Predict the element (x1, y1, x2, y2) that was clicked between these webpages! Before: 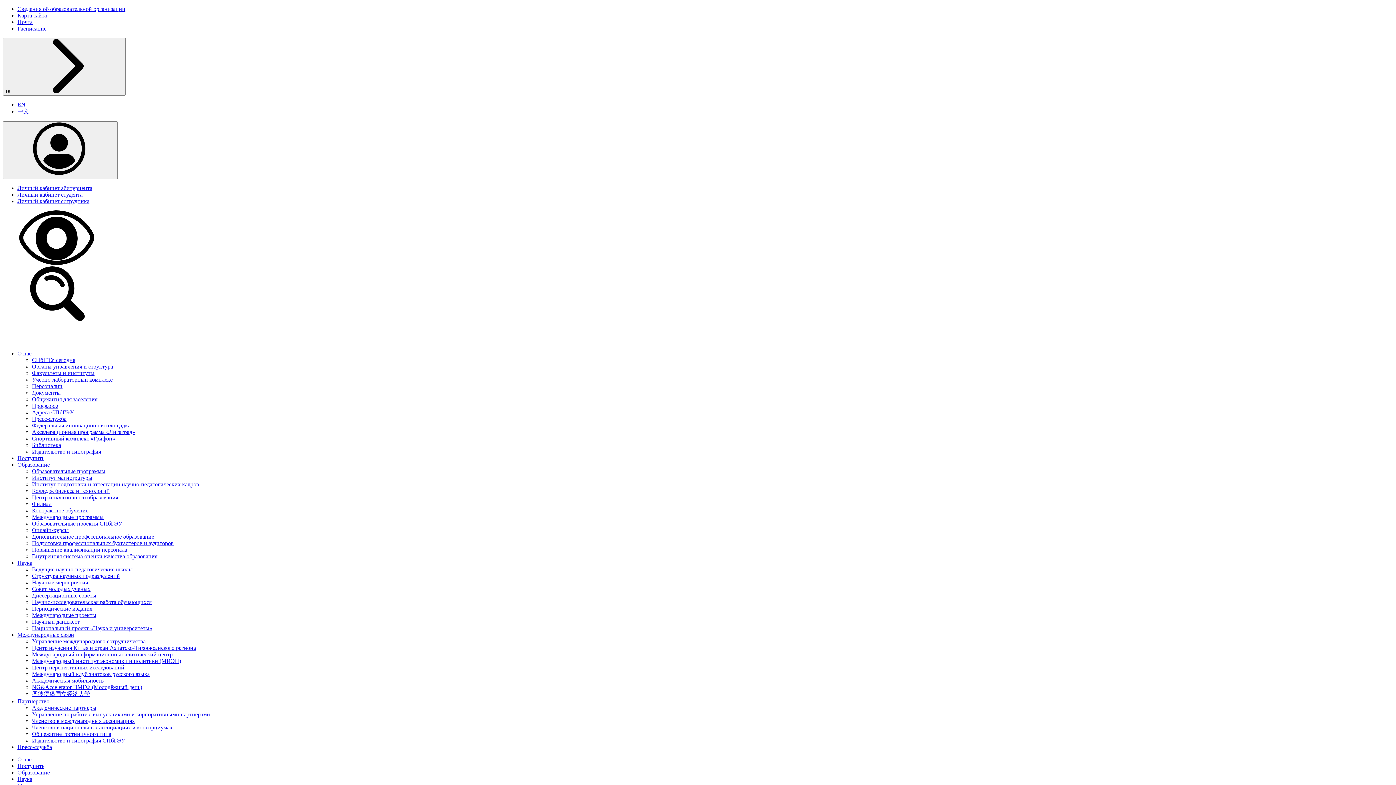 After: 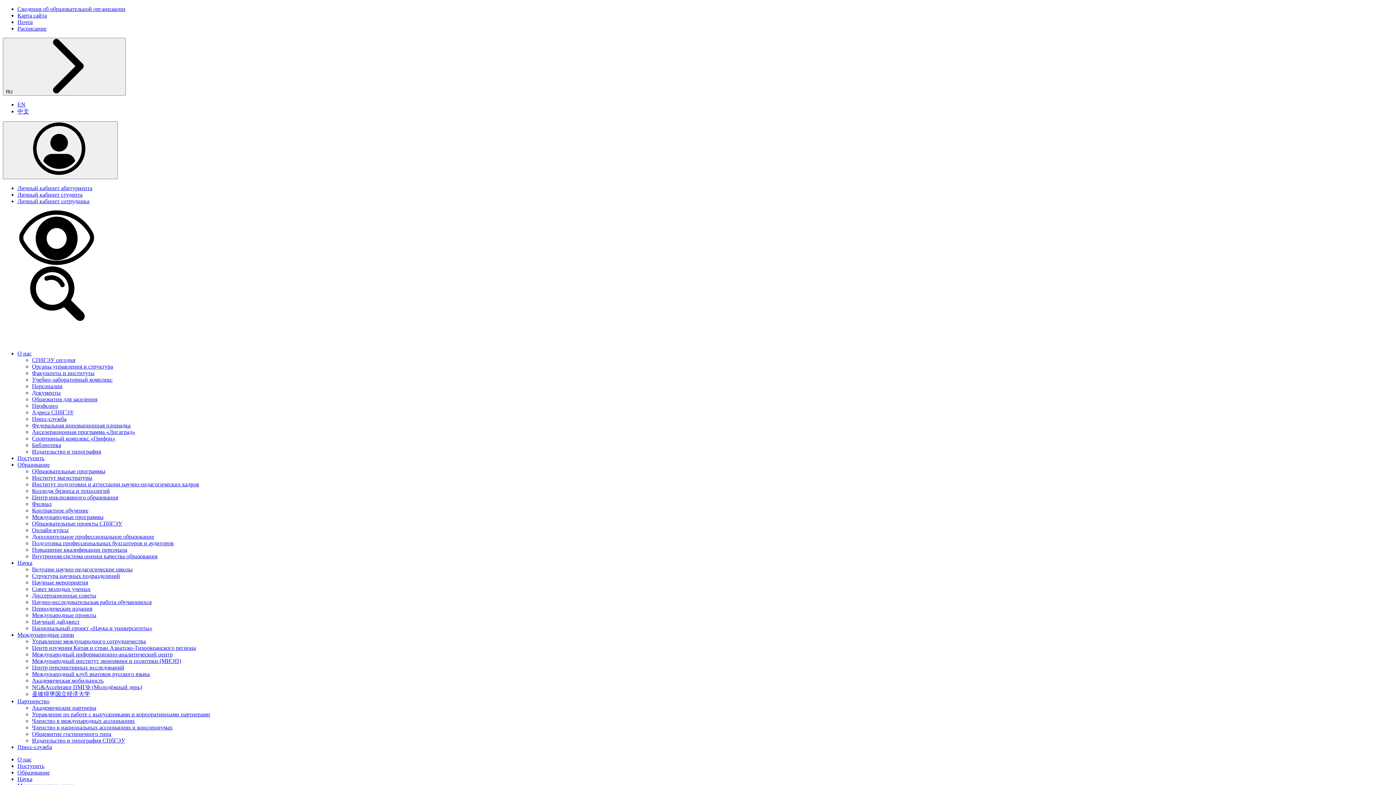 Action: bbox: (32, 718, 134, 724) label: Членство в международных ассоциациях